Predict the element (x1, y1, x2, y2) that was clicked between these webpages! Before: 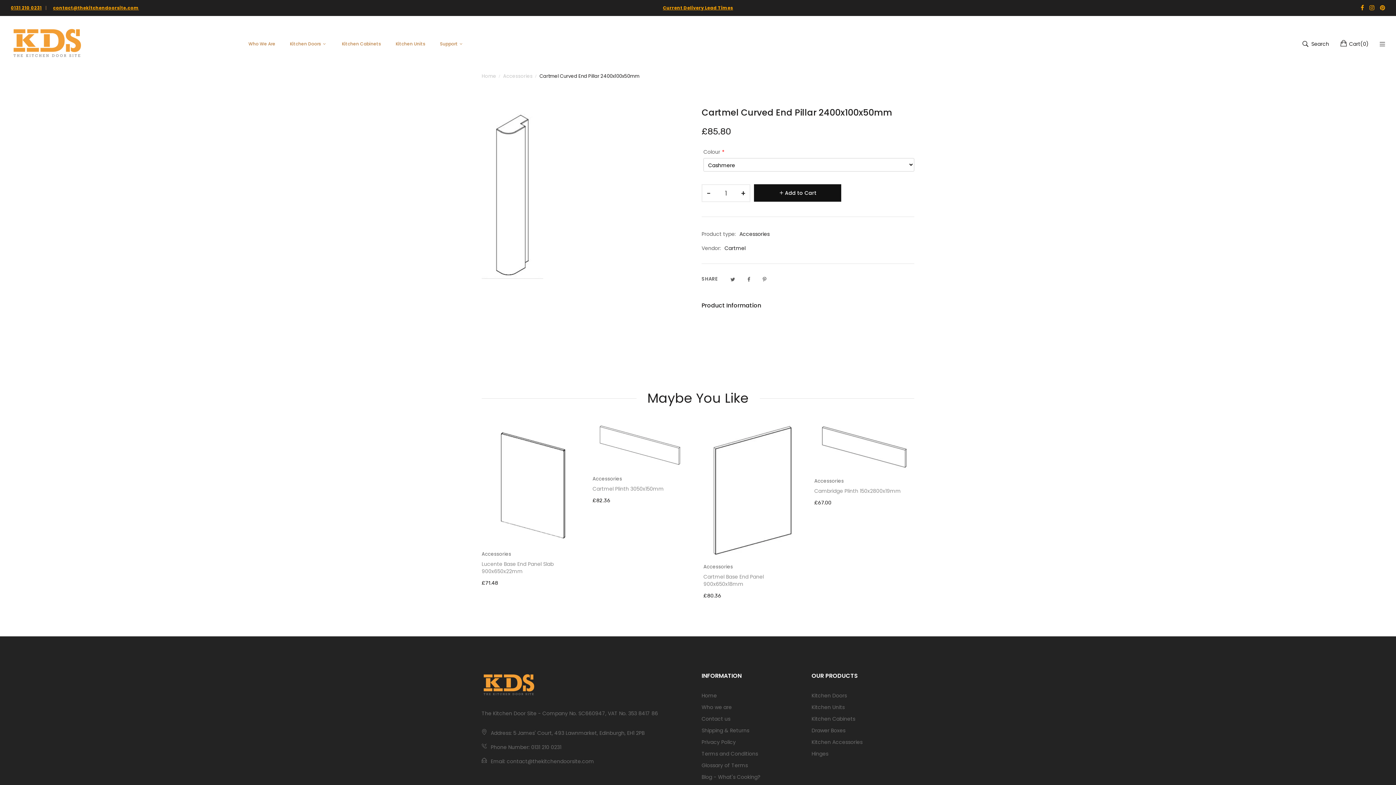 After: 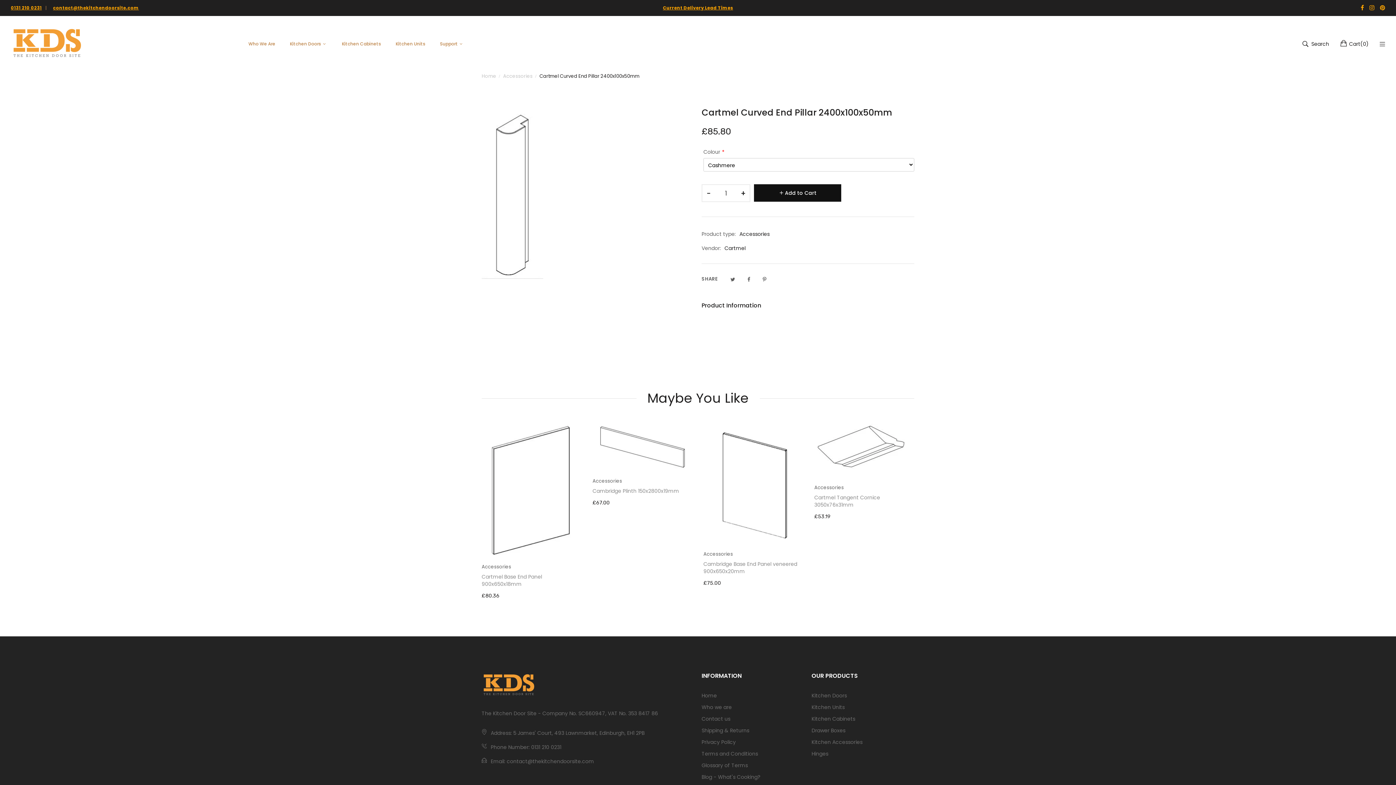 Action: bbox: (1380, 3, 1385, 12)